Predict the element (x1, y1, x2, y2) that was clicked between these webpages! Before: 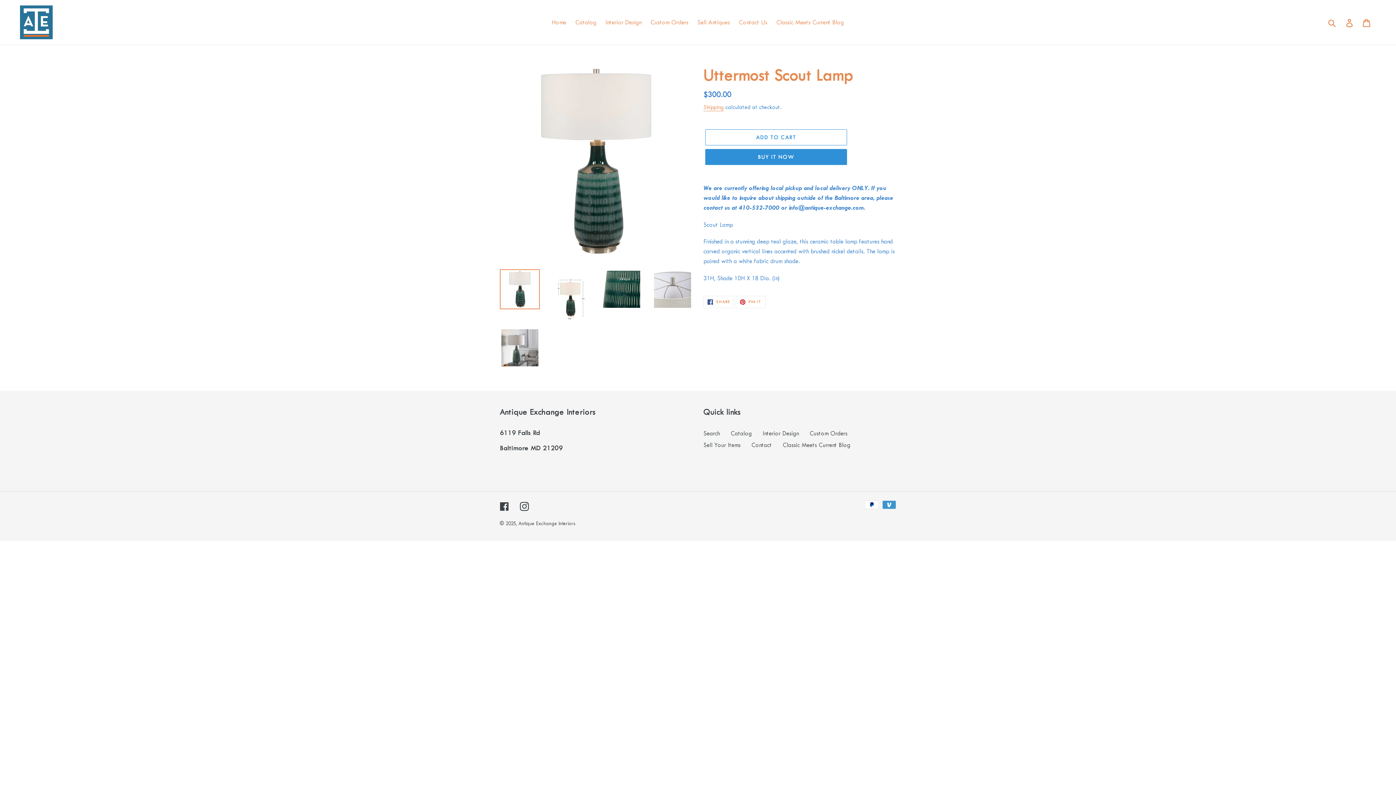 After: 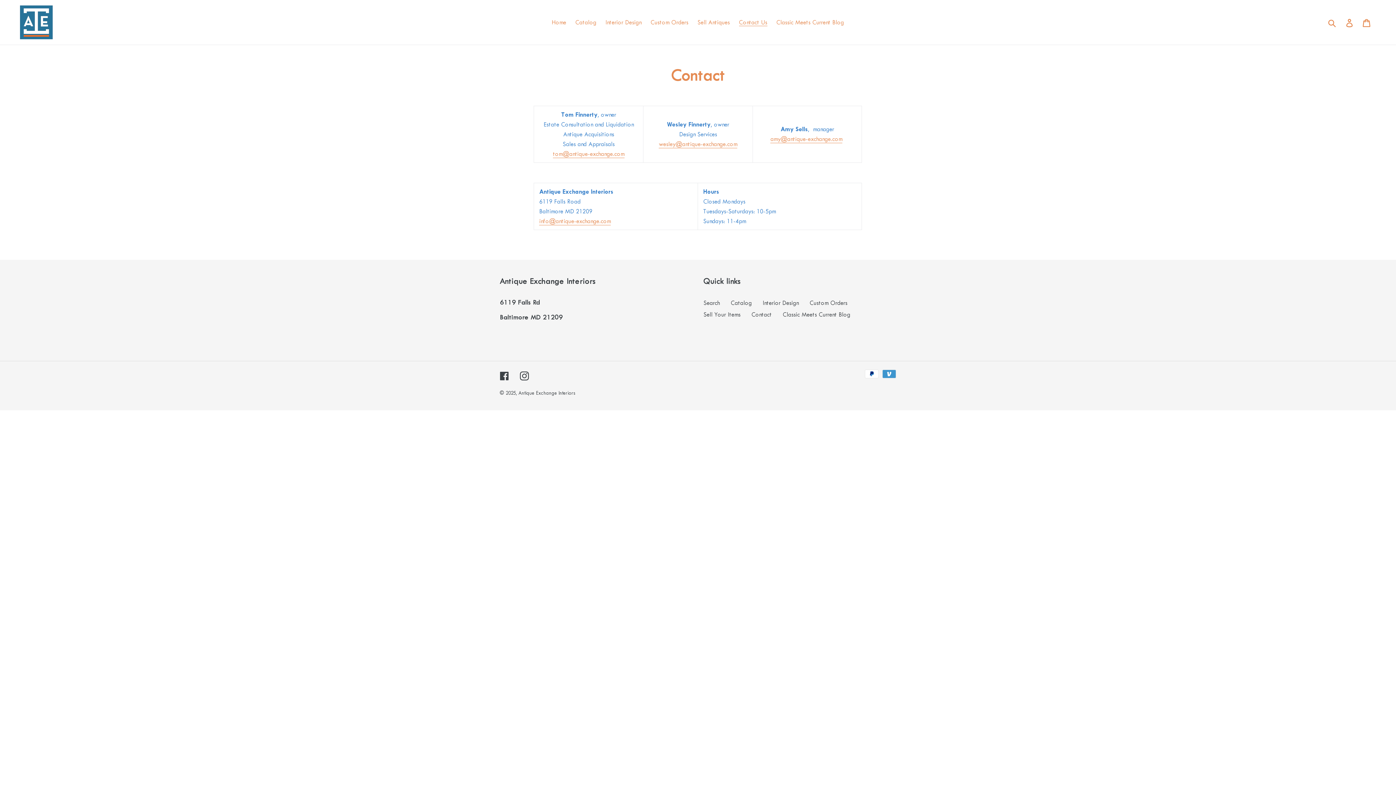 Action: label: Contact bbox: (751, 441, 772, 448)